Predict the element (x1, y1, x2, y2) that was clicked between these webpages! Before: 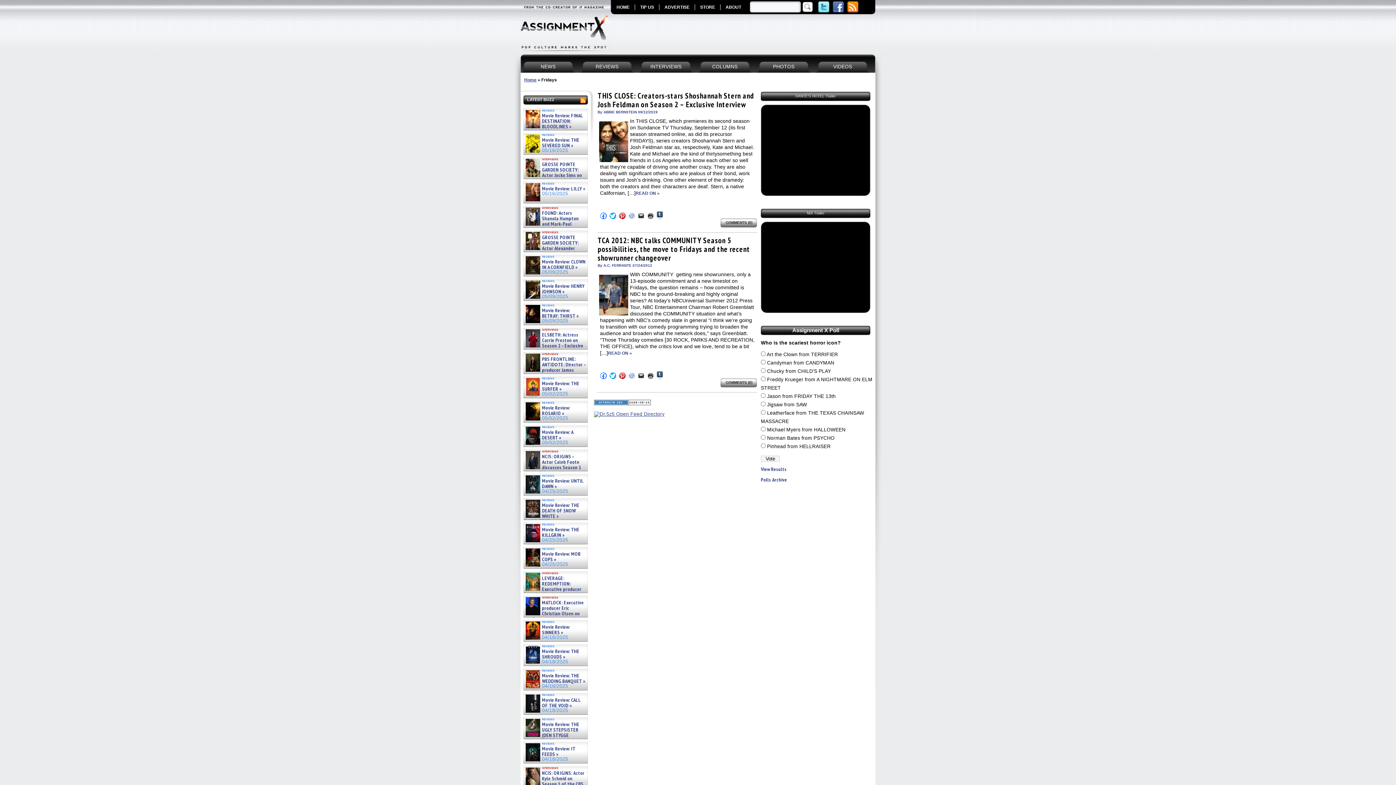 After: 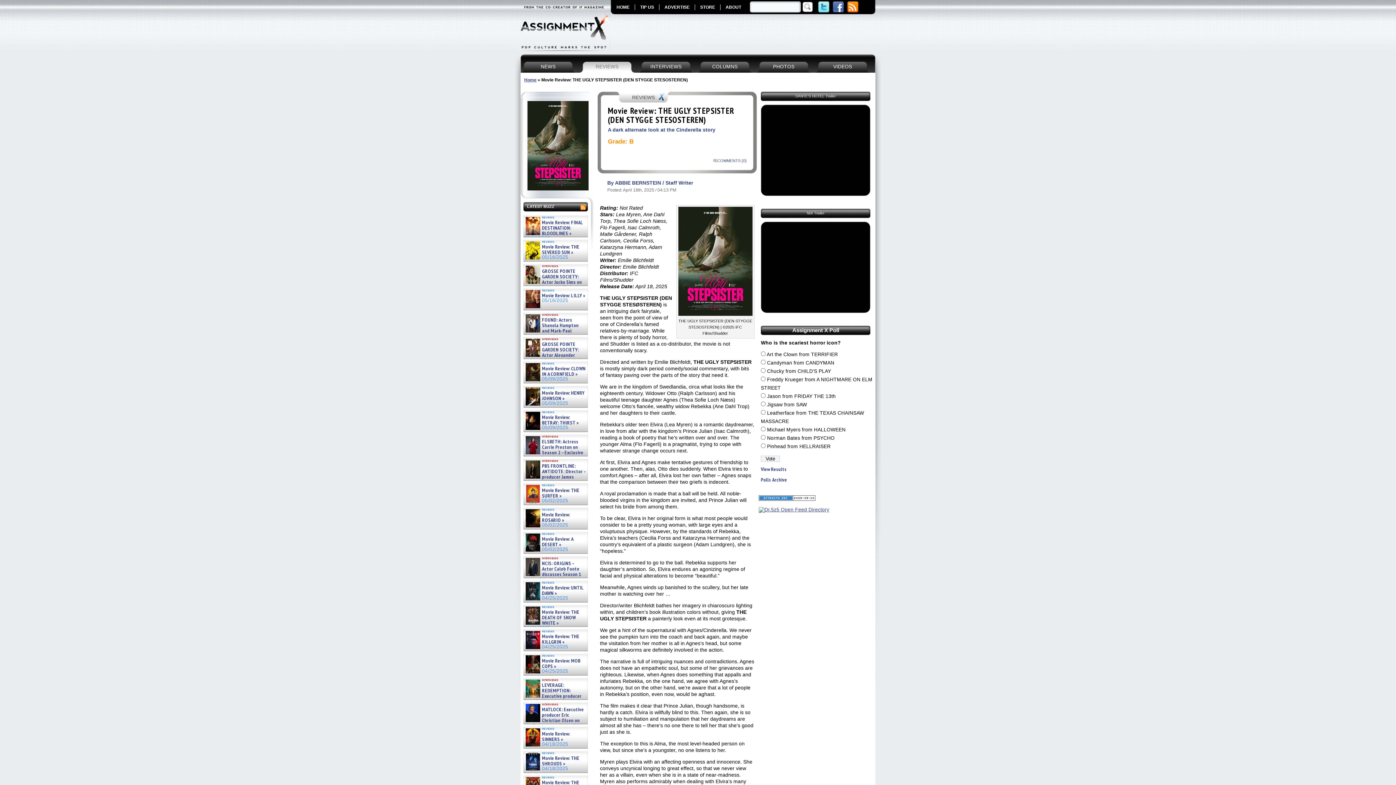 Action: bbox: (524, 722, 586, 744) label: Movie Review: THE UGLY STEPSISTER (DEN STYGGE STESOSTEREN) »